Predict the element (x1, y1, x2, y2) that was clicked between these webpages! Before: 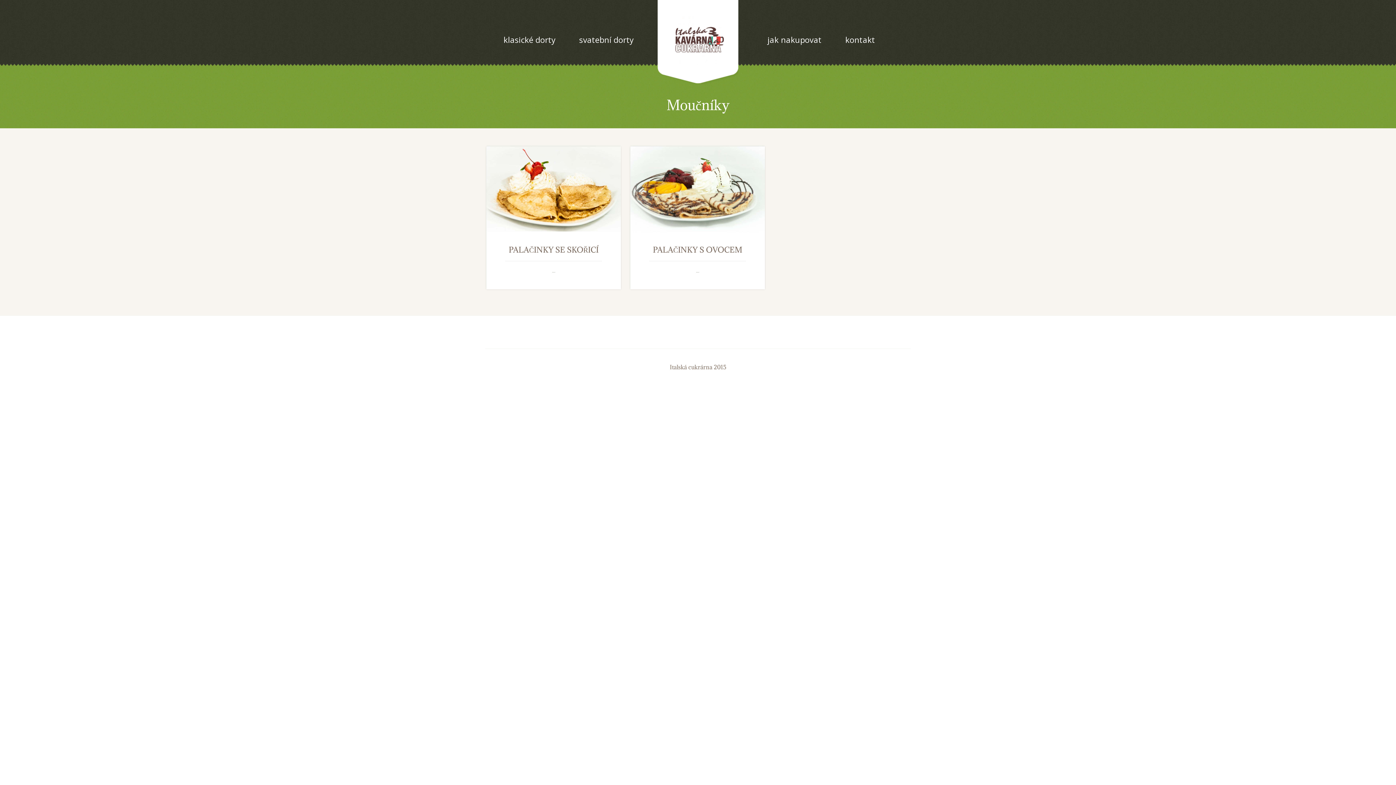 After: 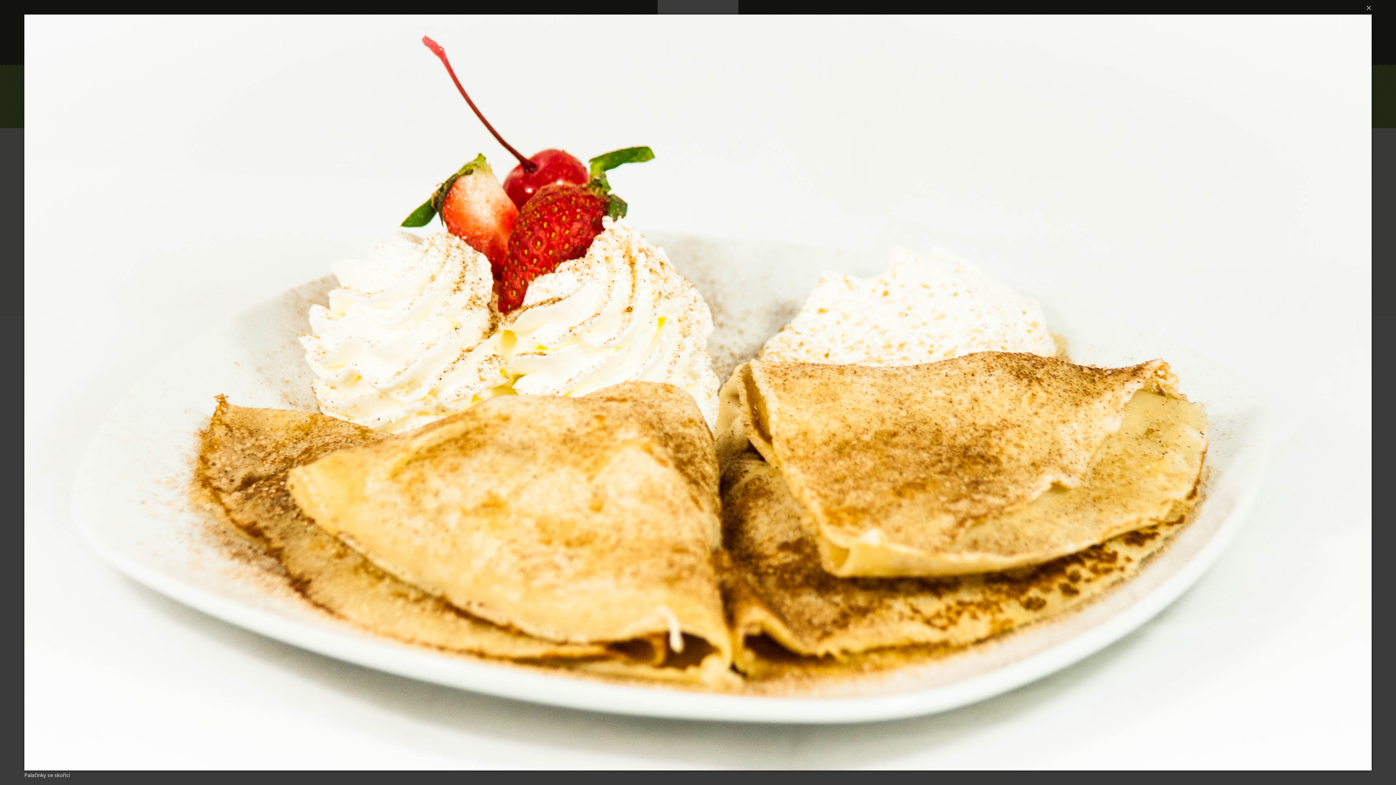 Action: bbox: (486, 146, 621, 231)